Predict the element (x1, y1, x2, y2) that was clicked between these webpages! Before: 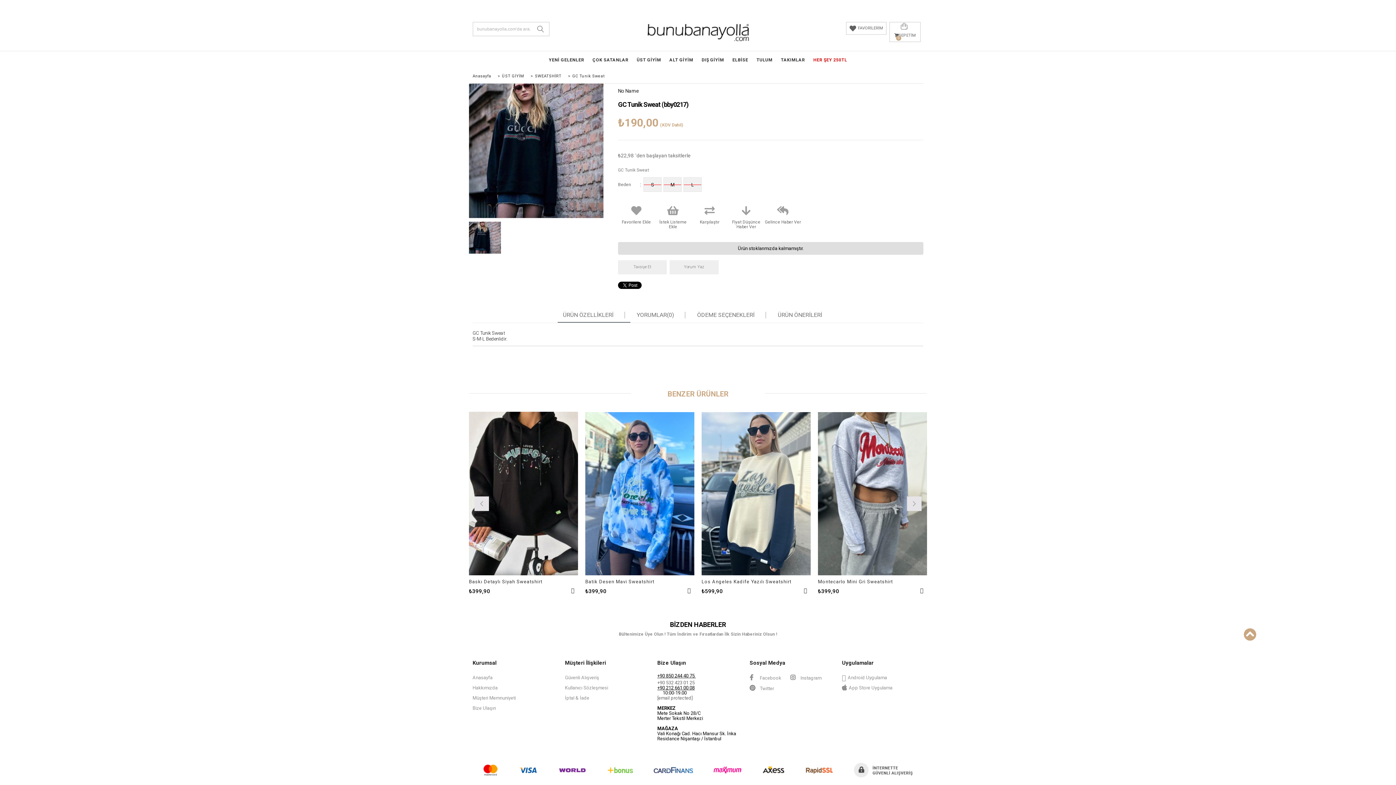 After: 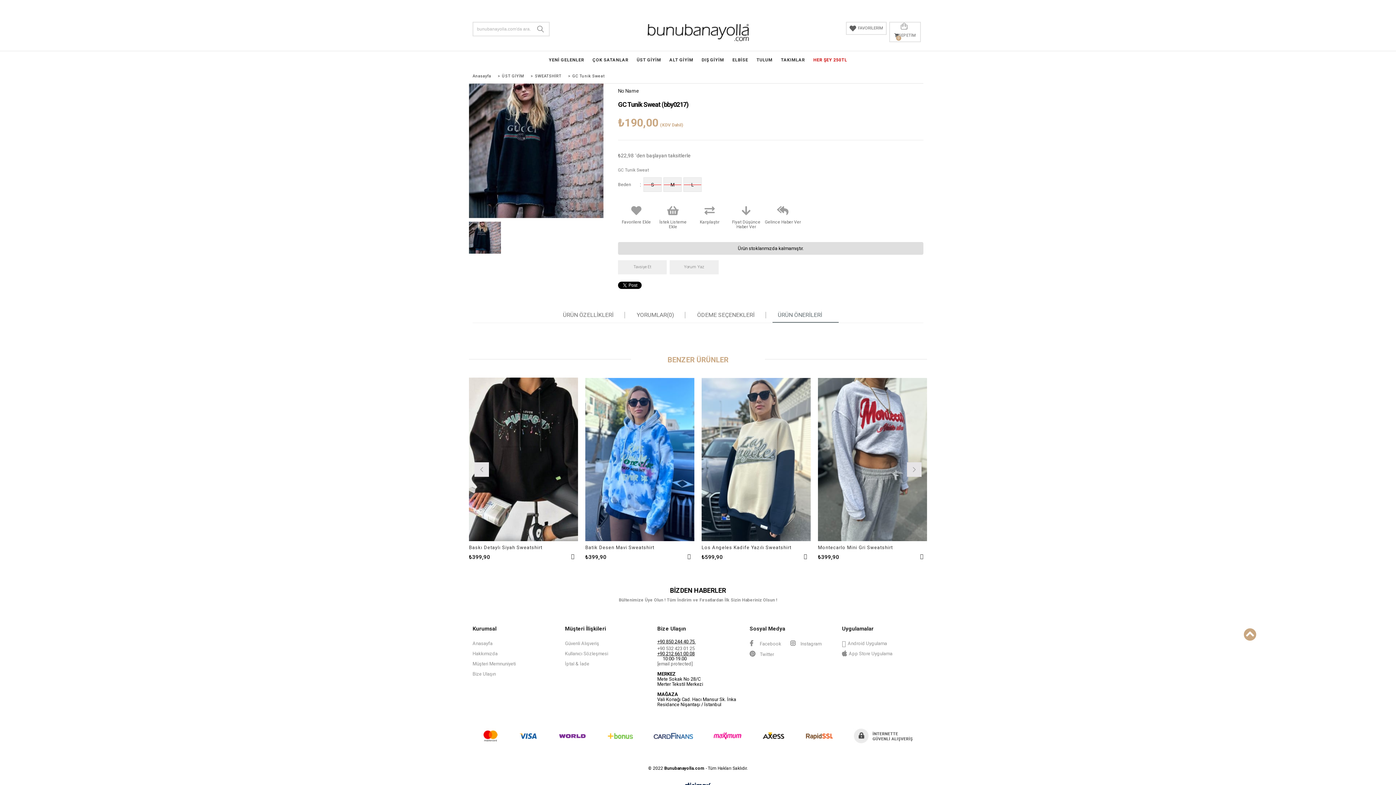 Action: label: ÜRÜN ÖNERİLERİ bbox: (778, 312, 833, 318)